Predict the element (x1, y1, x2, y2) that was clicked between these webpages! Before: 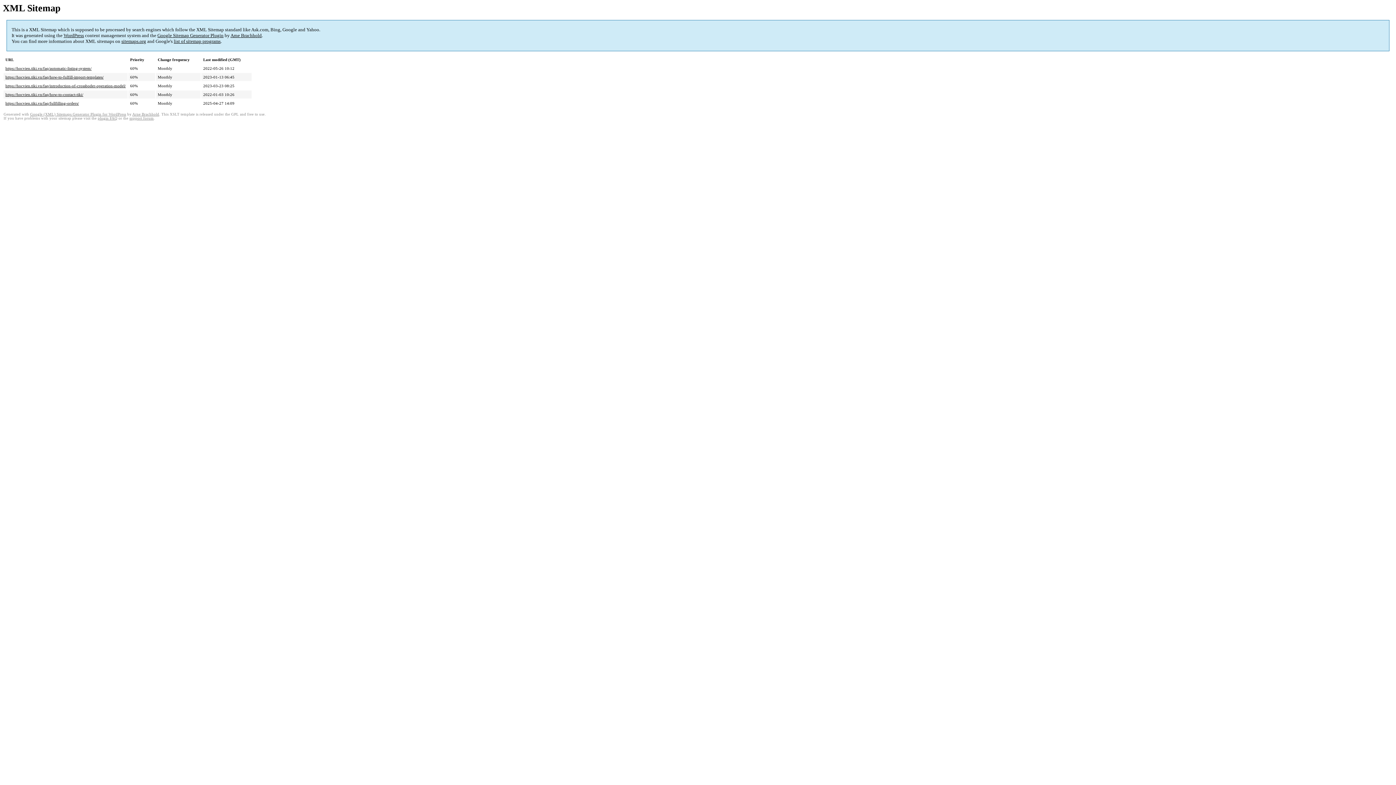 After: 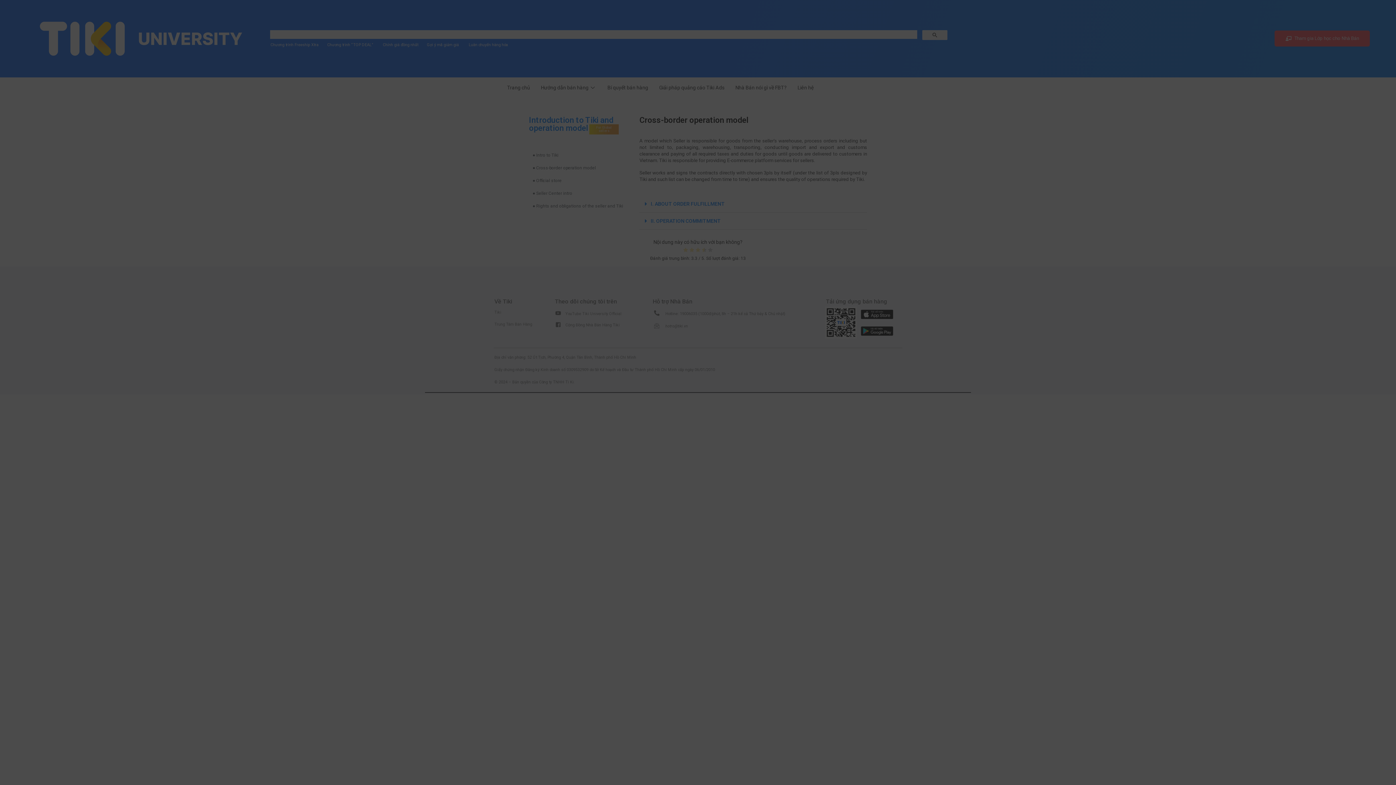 Action: bbox: (5, 83, 125, 88) label: https://hocvien.tiki.vn/faq/introduction-of-crossboder-operation-model/